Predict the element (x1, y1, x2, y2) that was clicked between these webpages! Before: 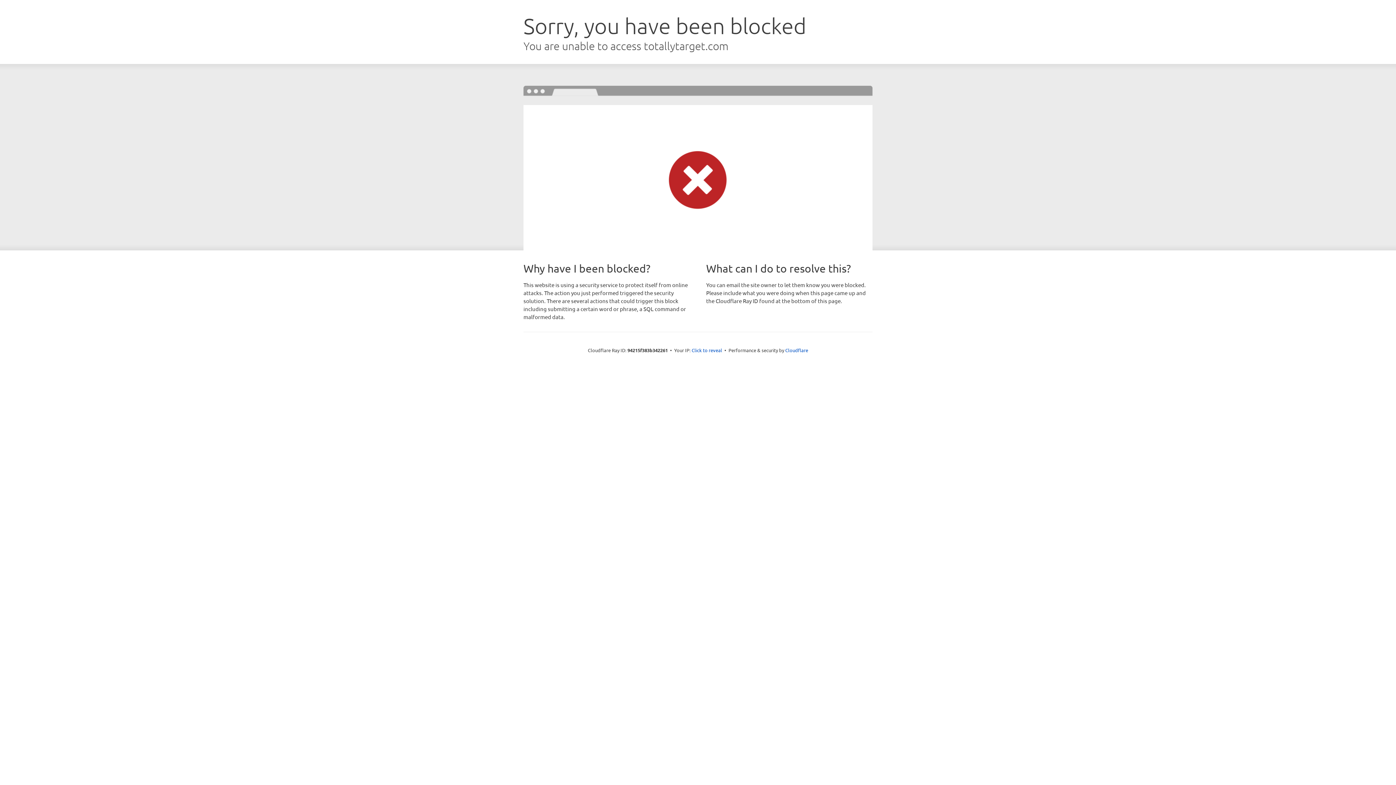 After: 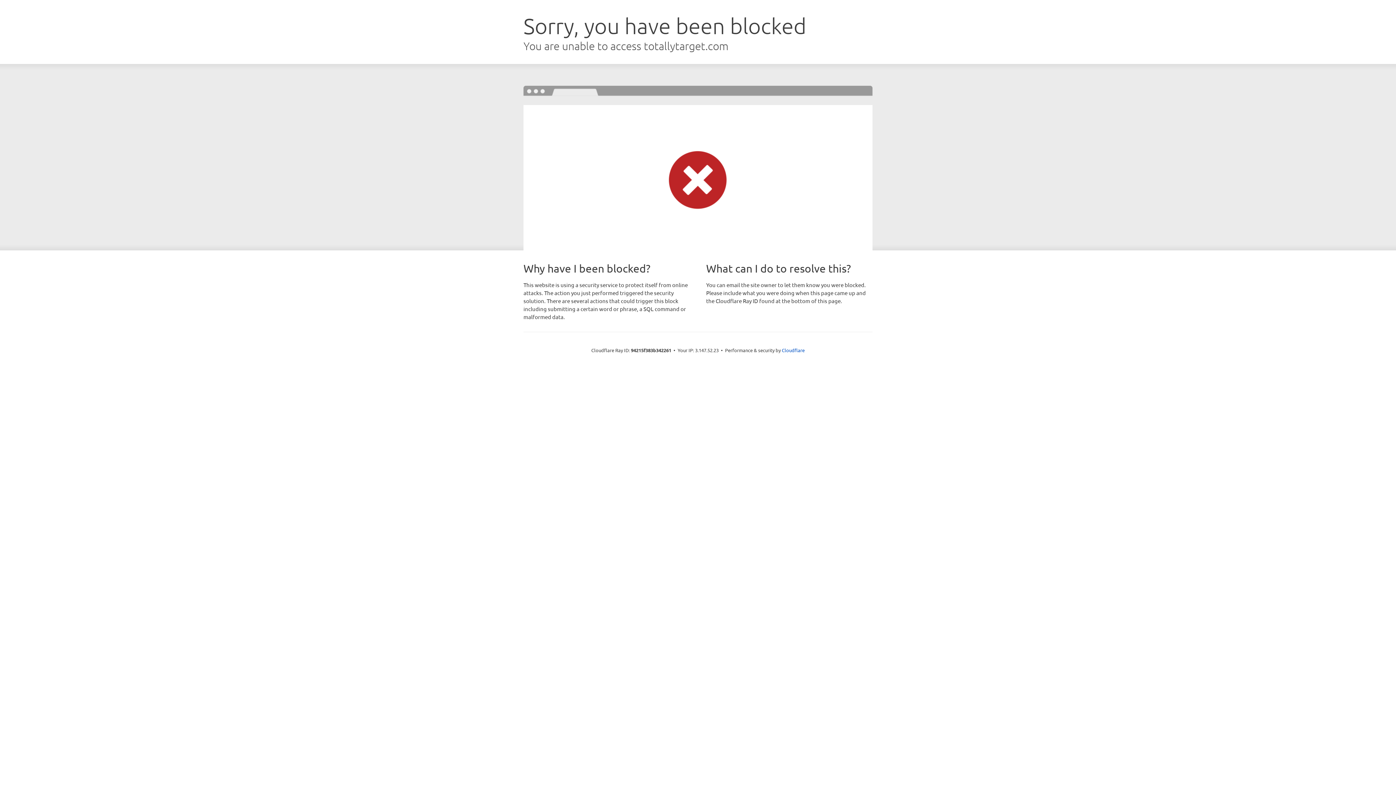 Action: bbox: (691, 346, 722, 353) label: Click to reveal